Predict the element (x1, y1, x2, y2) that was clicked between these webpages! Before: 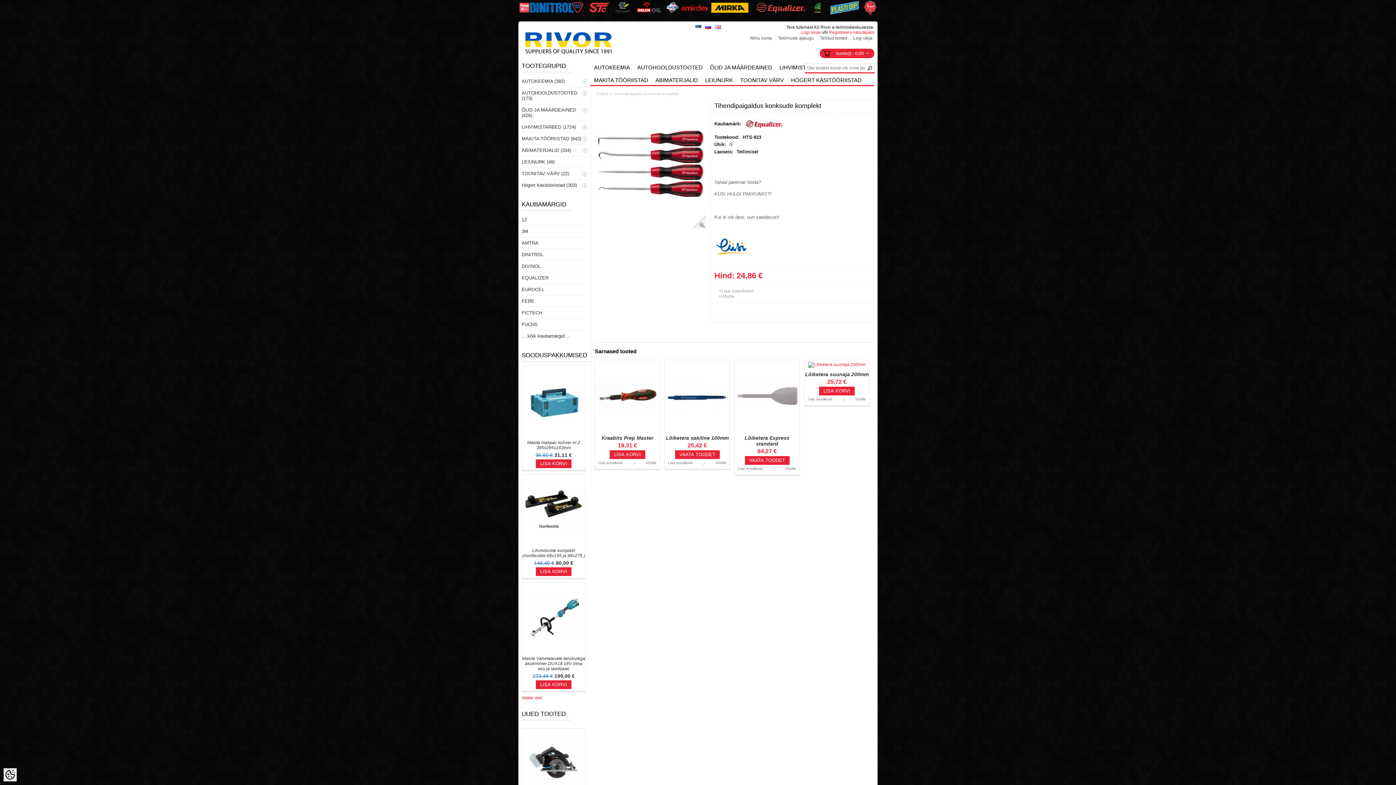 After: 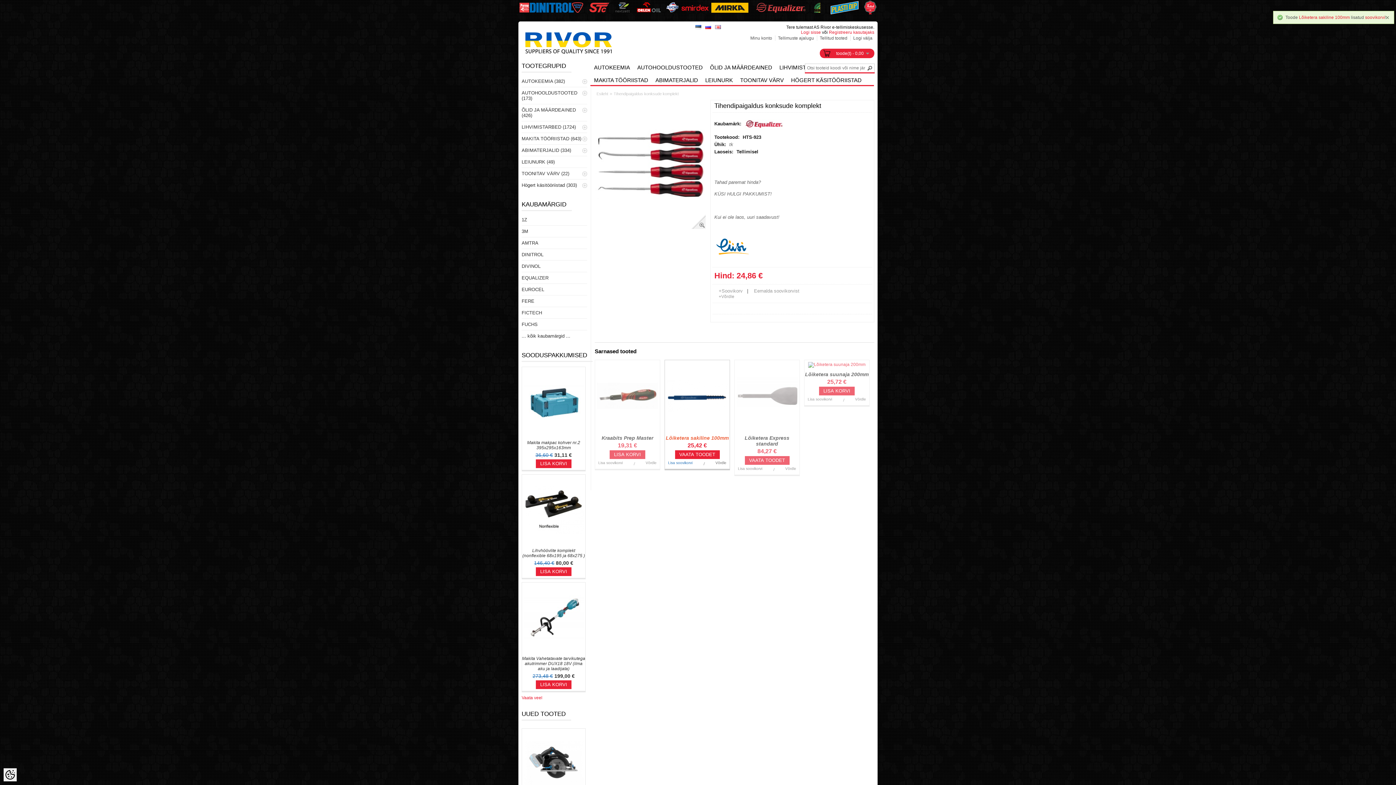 Action: label: Lisa soovikorvi bbox: (668, 461, 692, 465)